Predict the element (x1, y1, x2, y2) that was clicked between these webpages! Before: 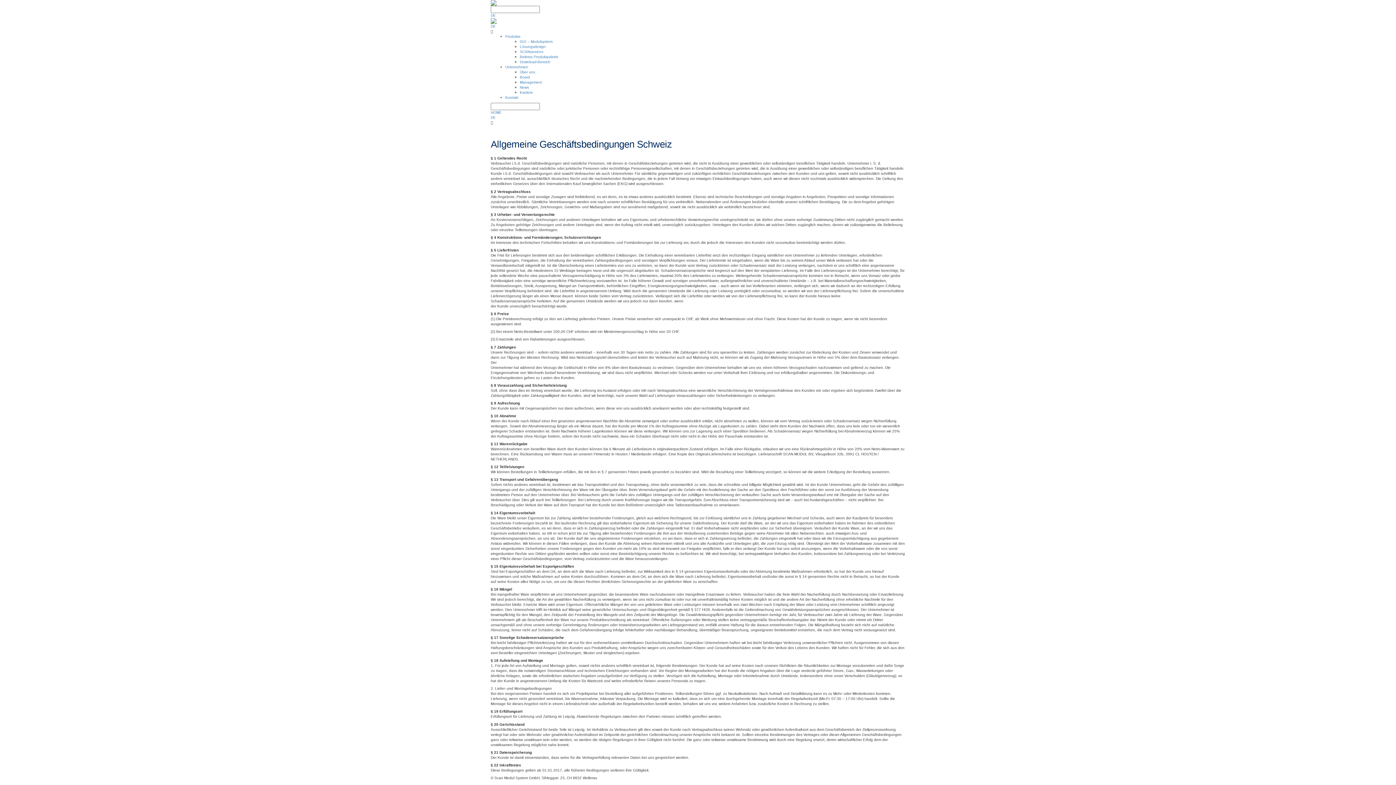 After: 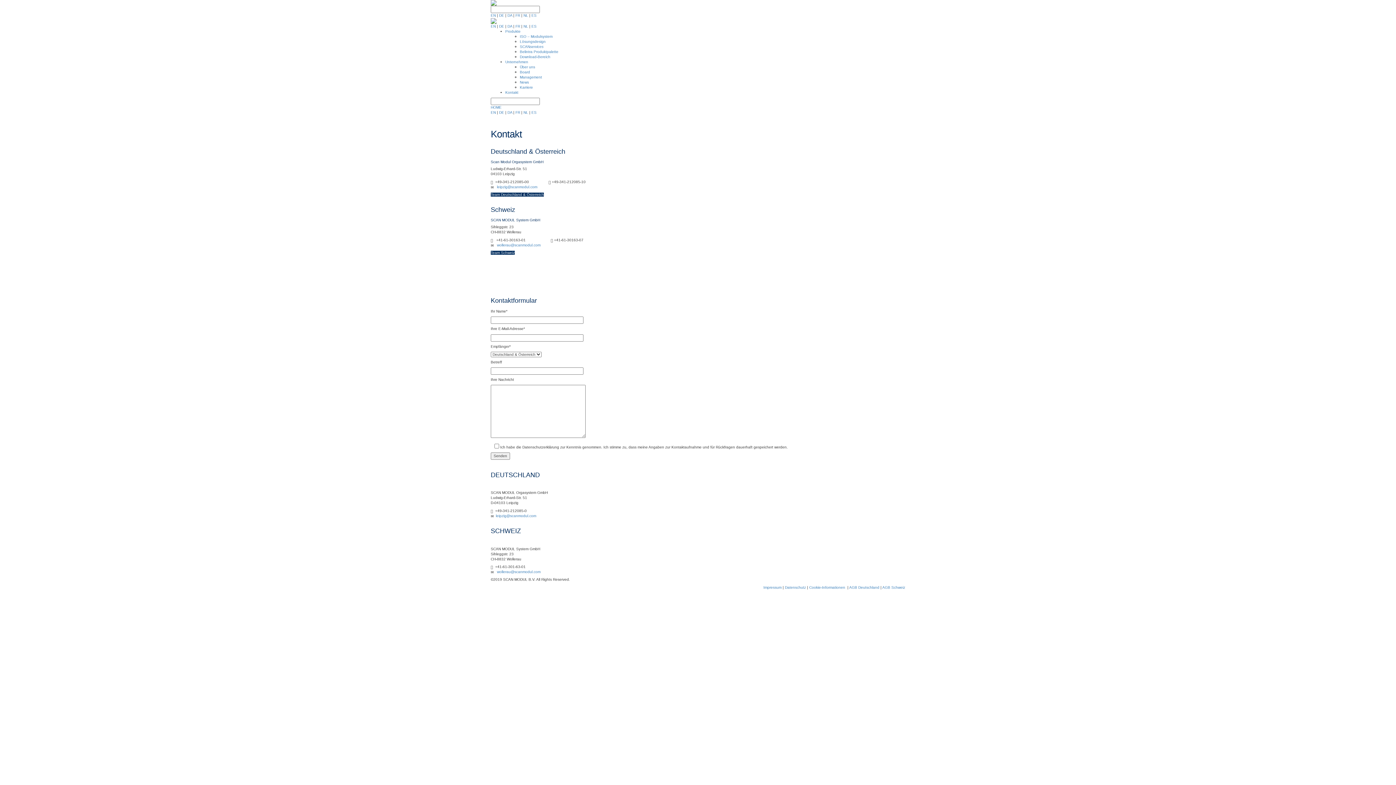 Action: bbox: (505, 95, 518, 99) label: Kontakt